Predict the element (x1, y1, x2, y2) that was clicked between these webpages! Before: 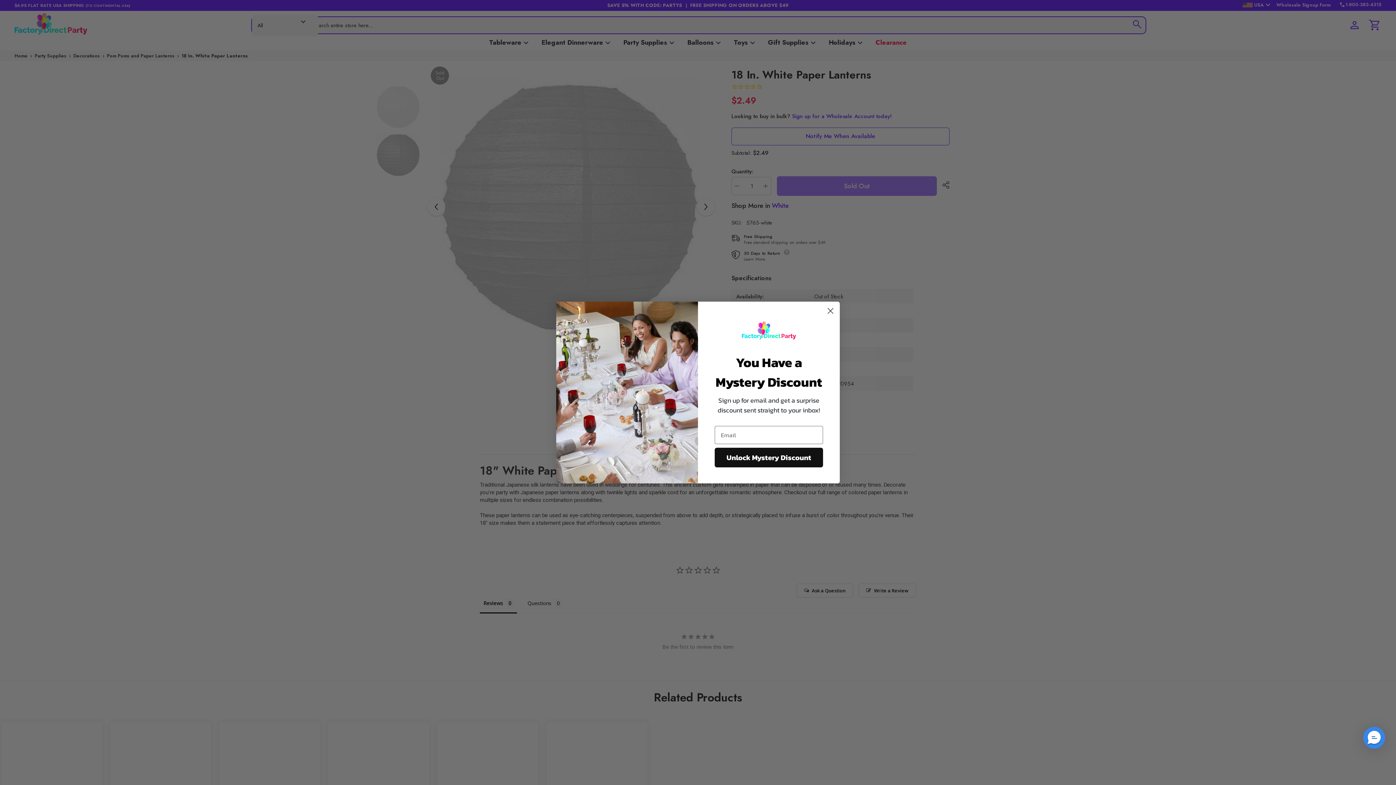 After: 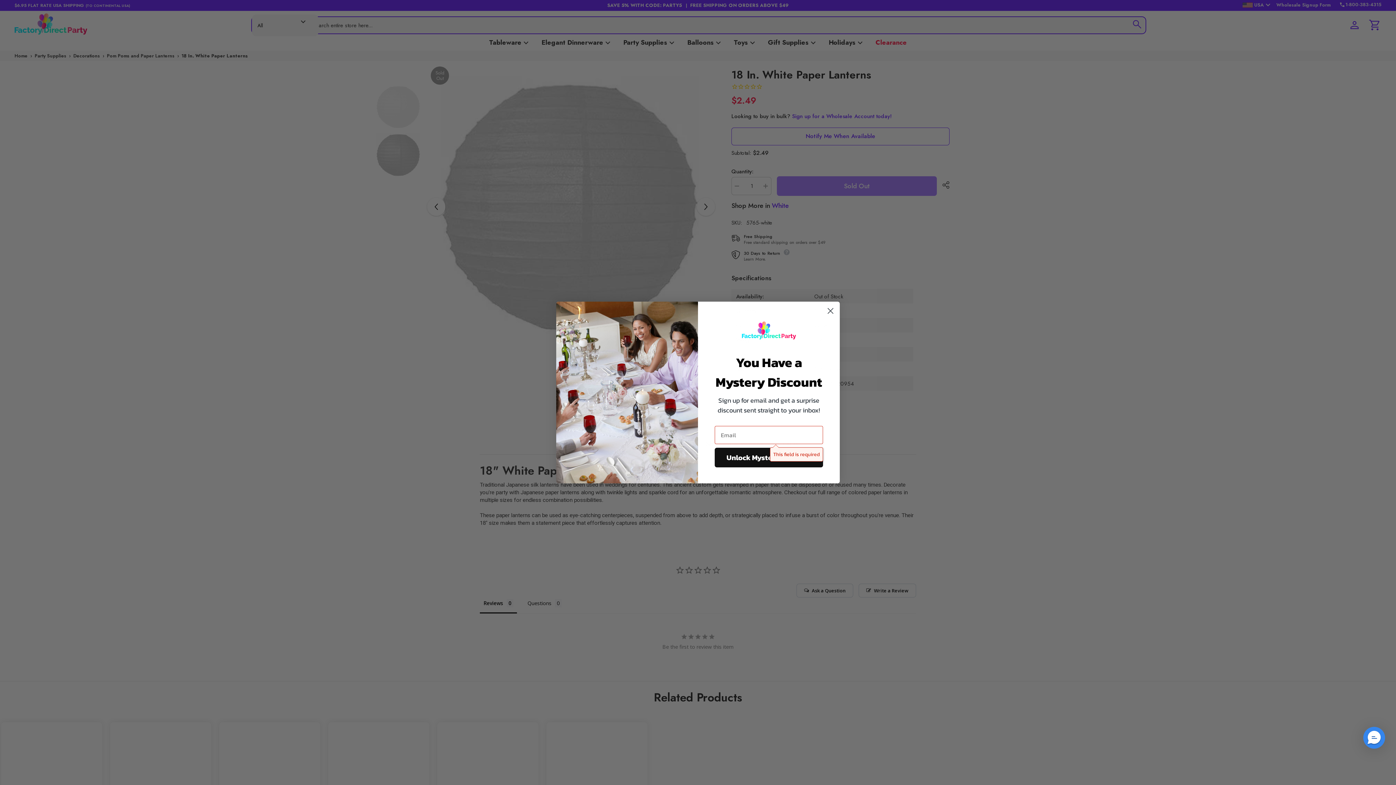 Action: label: Unlock Mystery Discount bbox: (714, 447, 823, 467)